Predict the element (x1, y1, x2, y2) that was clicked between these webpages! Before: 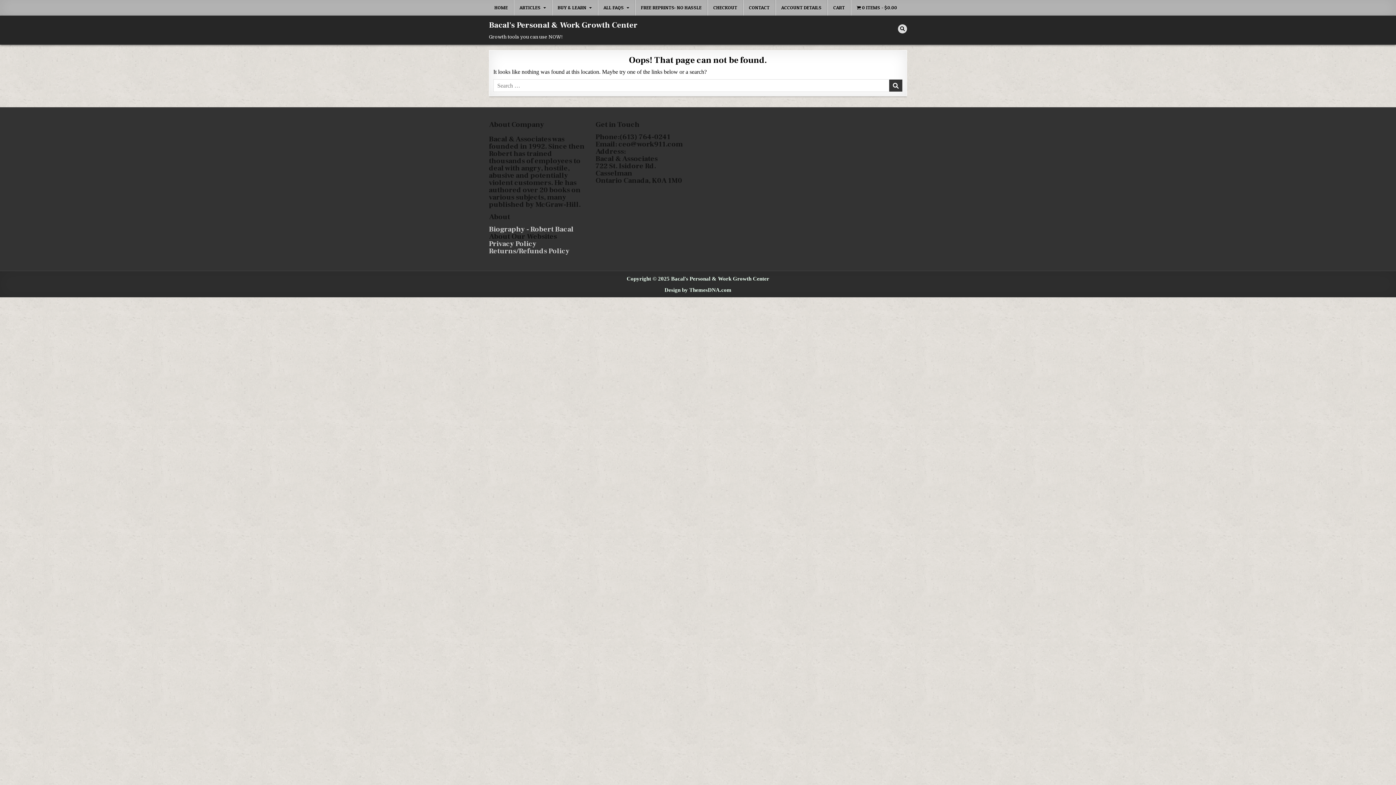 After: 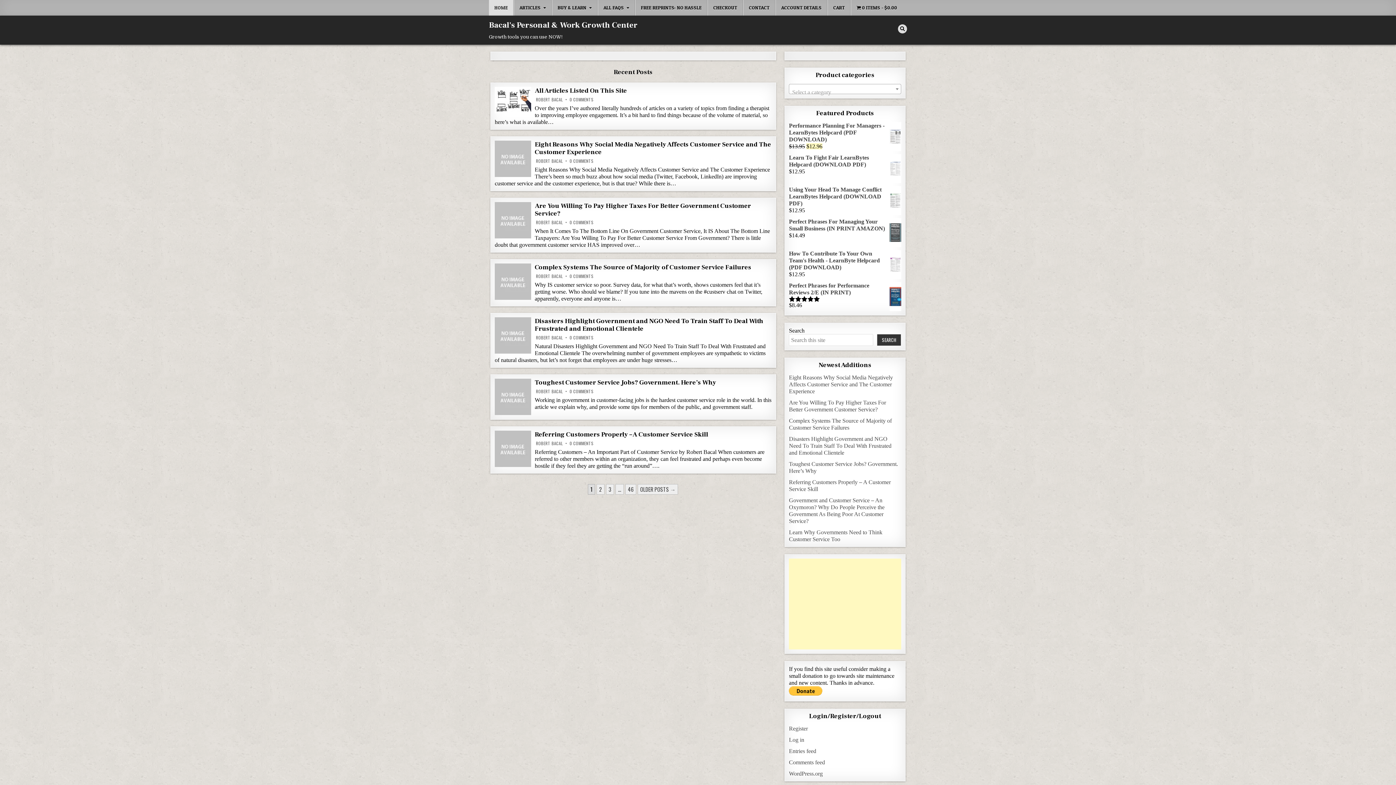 Action: bbox: (489, 20, 637, 30) label: Bacal's Personal & Work Growth Center